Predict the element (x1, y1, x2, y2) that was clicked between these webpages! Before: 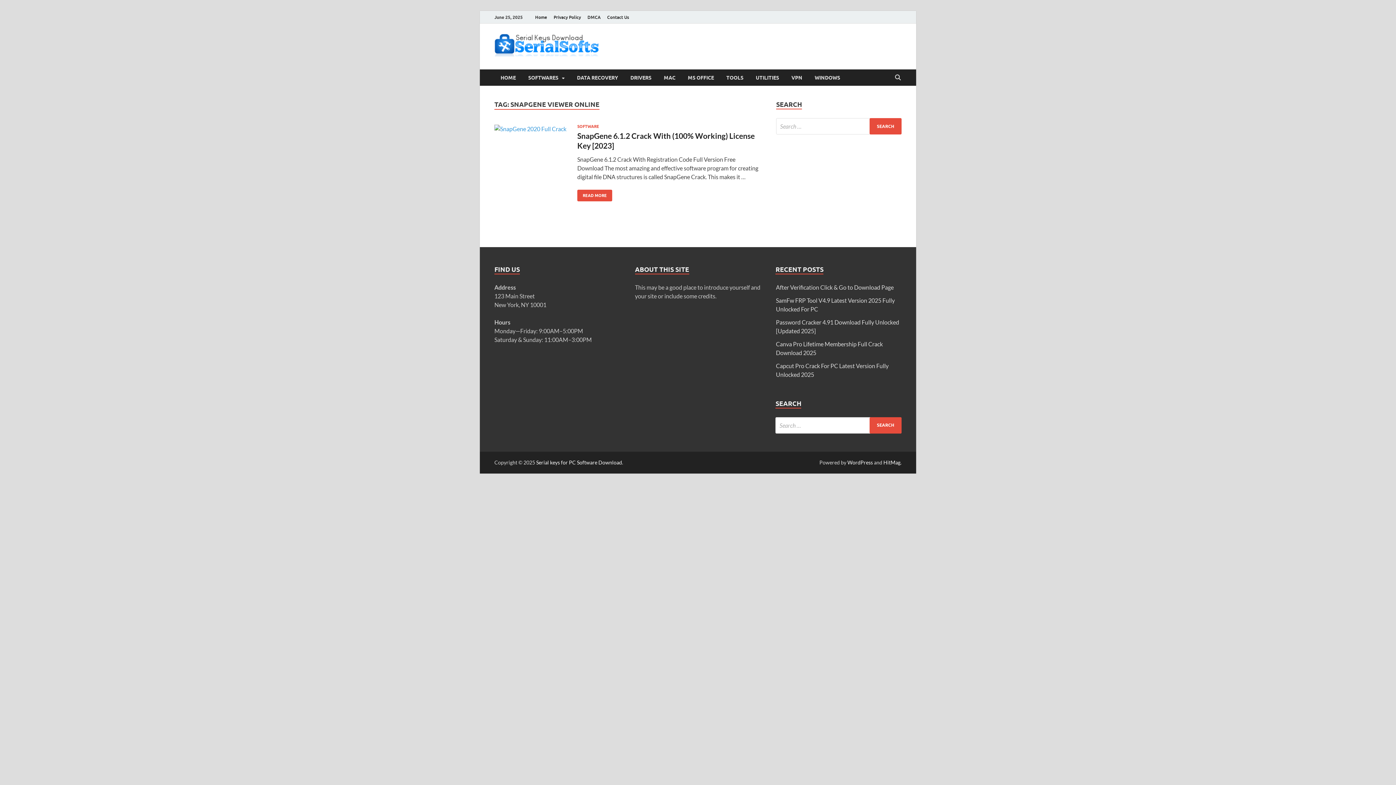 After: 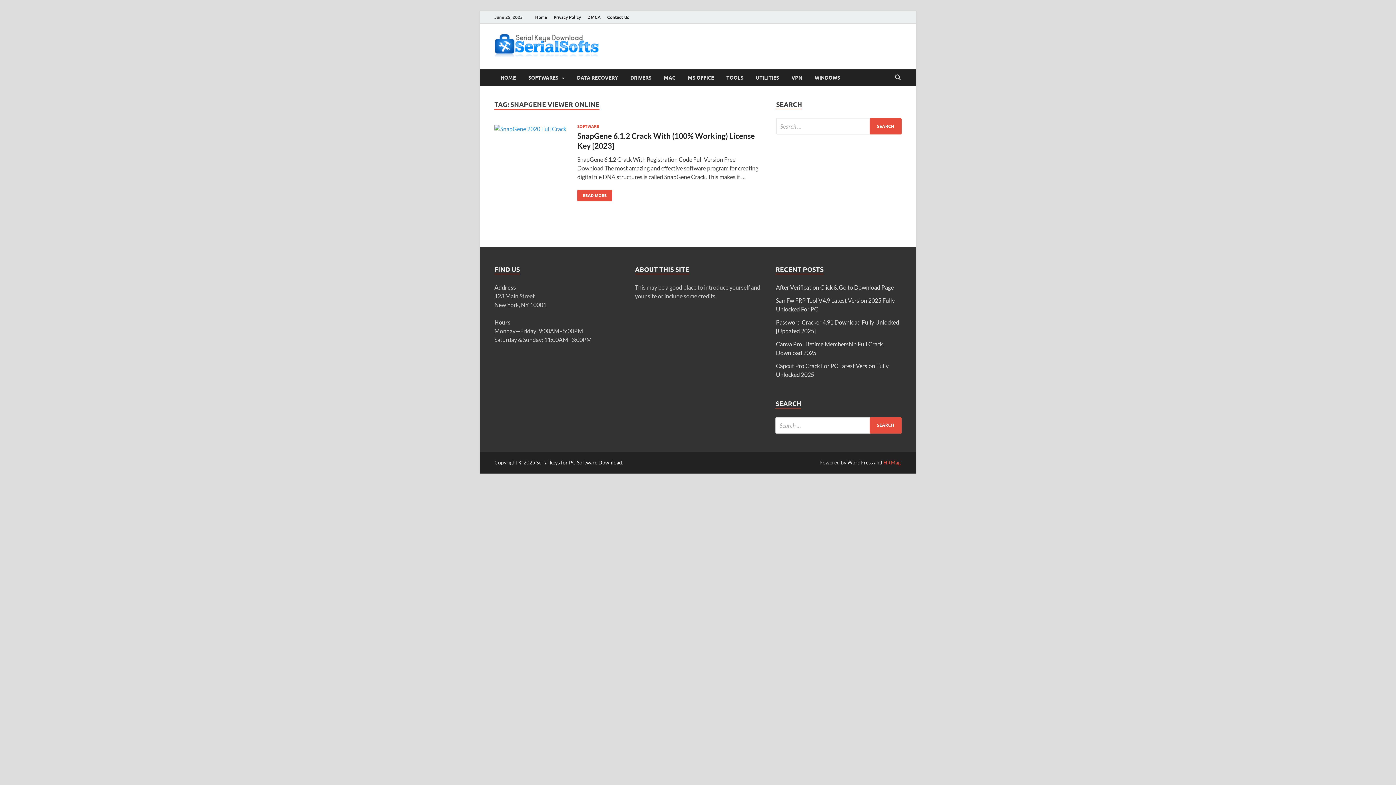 Action: bbox: (883, 459, 900, 465) label: HitMag